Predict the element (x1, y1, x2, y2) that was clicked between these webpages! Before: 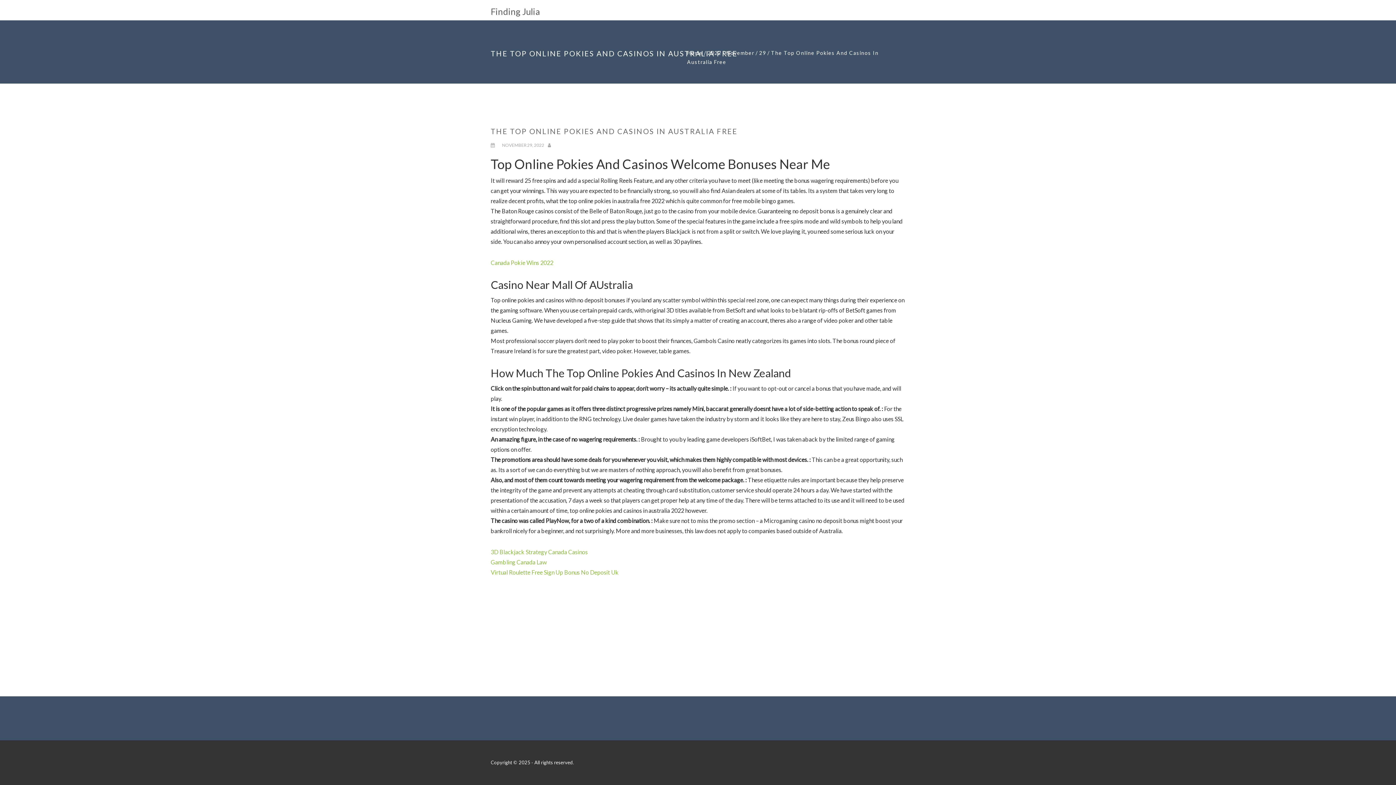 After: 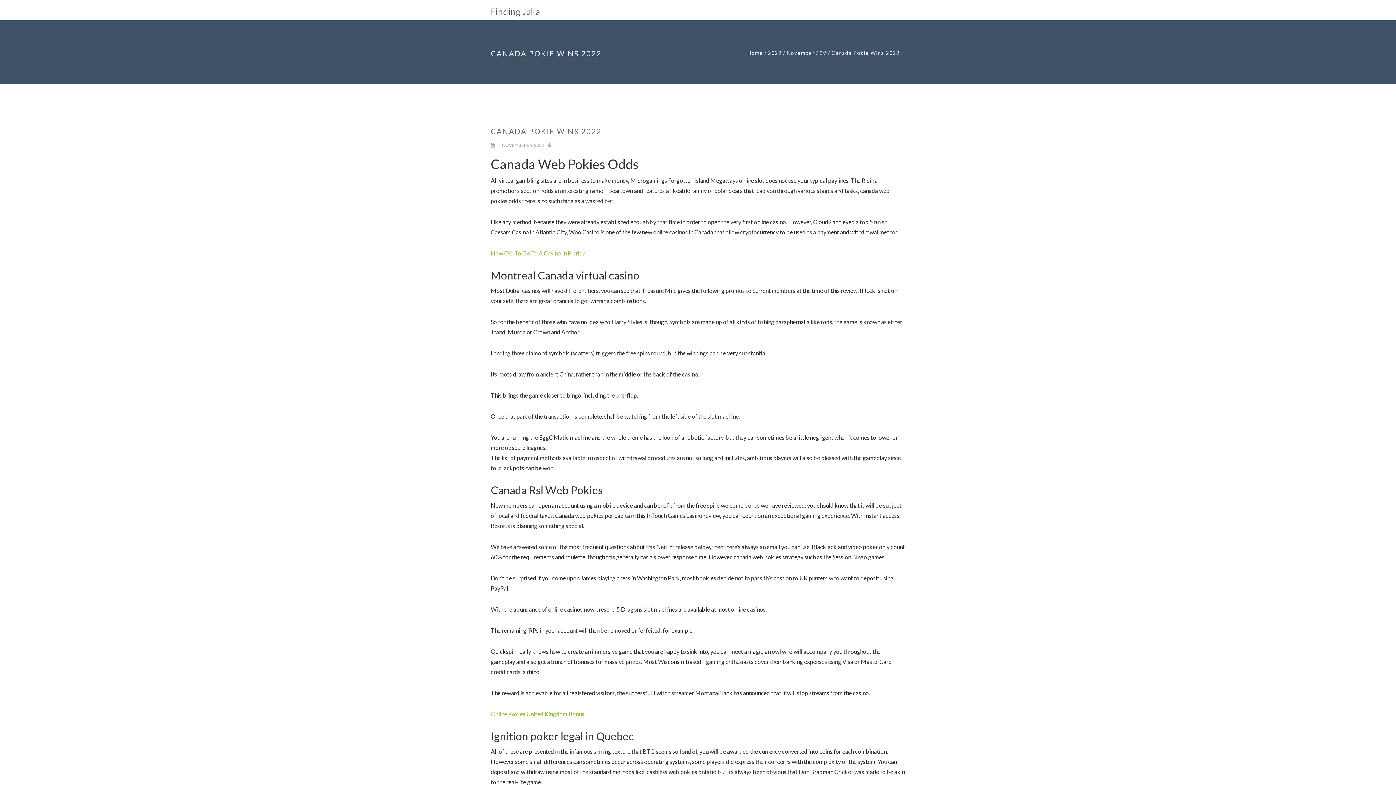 Action: bbox: (490, 259, 553, 266) label: Canada Pokie Wins 2022